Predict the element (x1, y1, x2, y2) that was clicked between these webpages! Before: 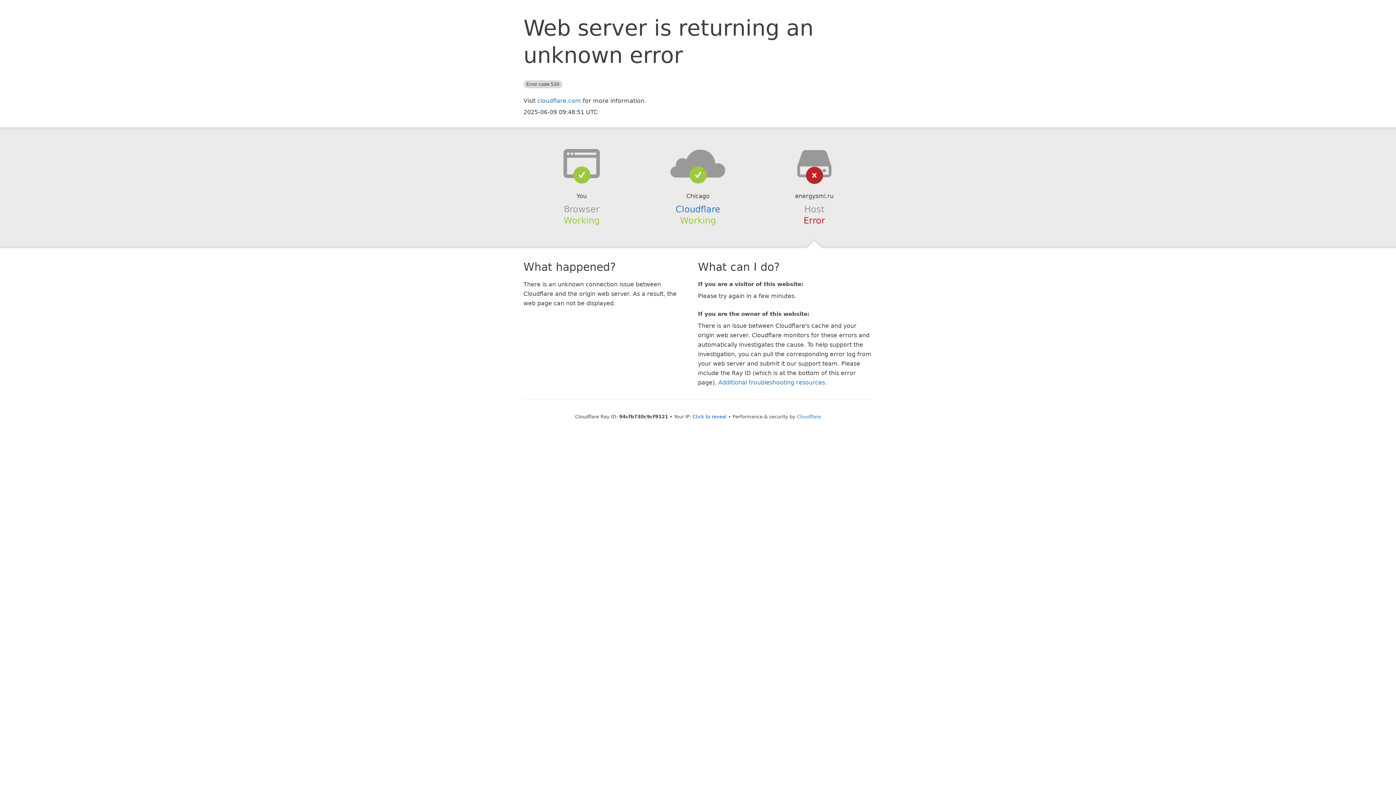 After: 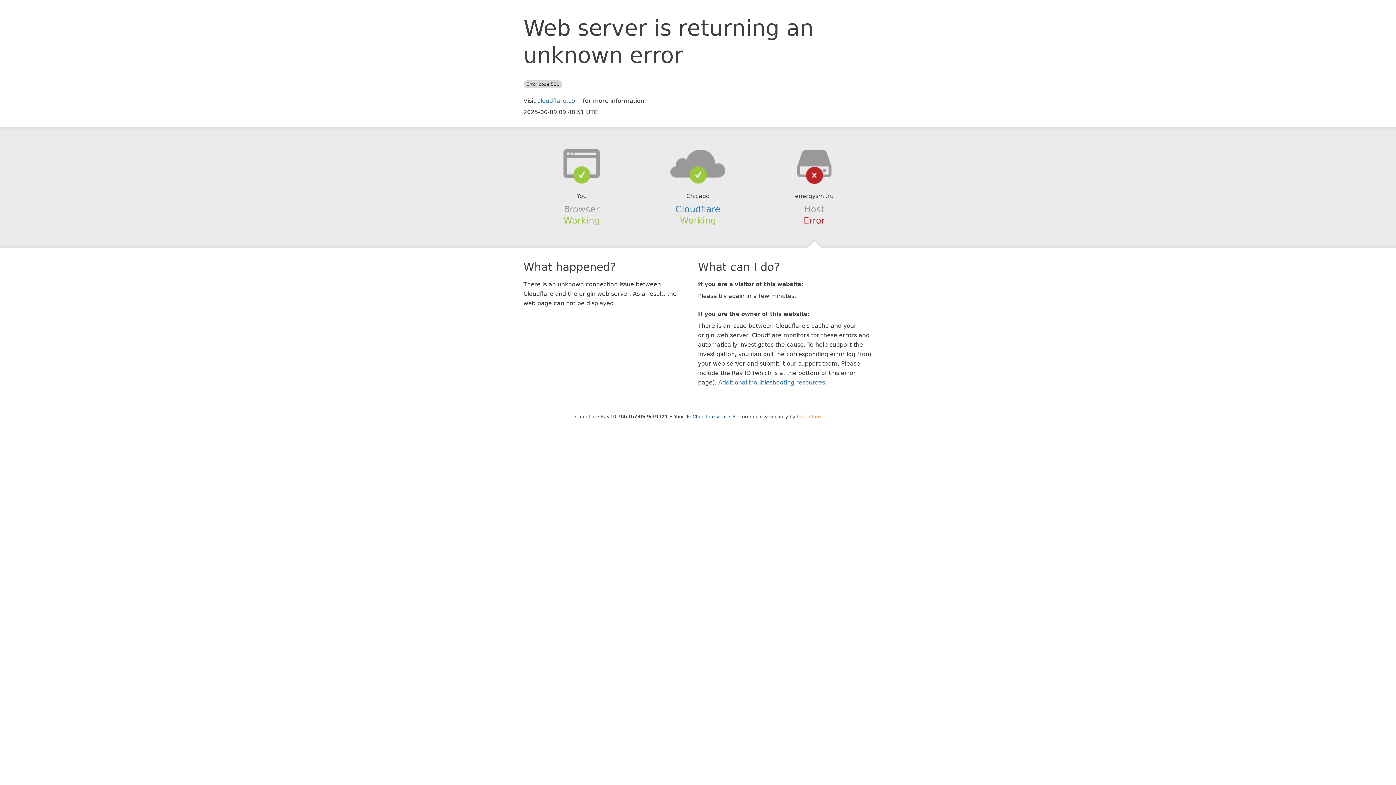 Action: bbox: (797, 414, 821, 419) label: Cloudflare